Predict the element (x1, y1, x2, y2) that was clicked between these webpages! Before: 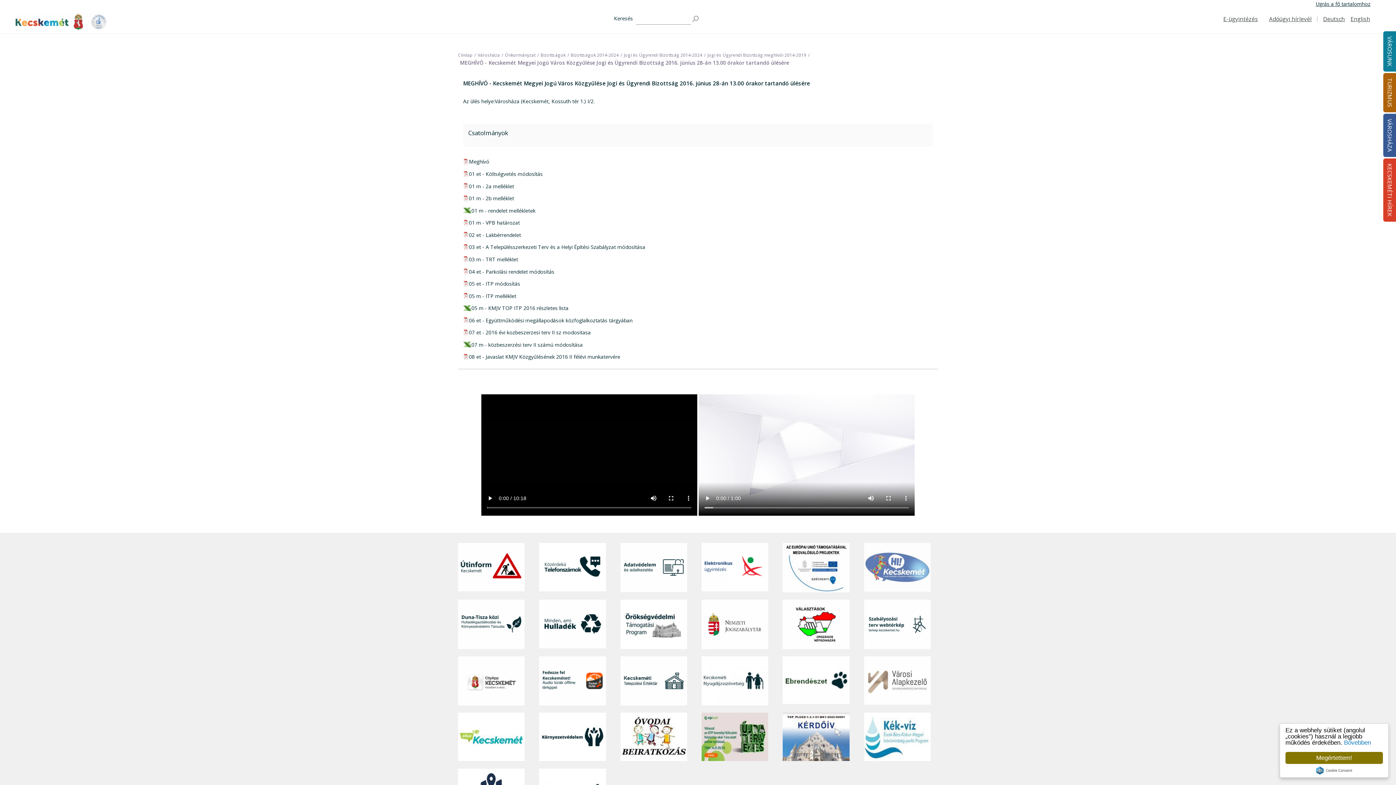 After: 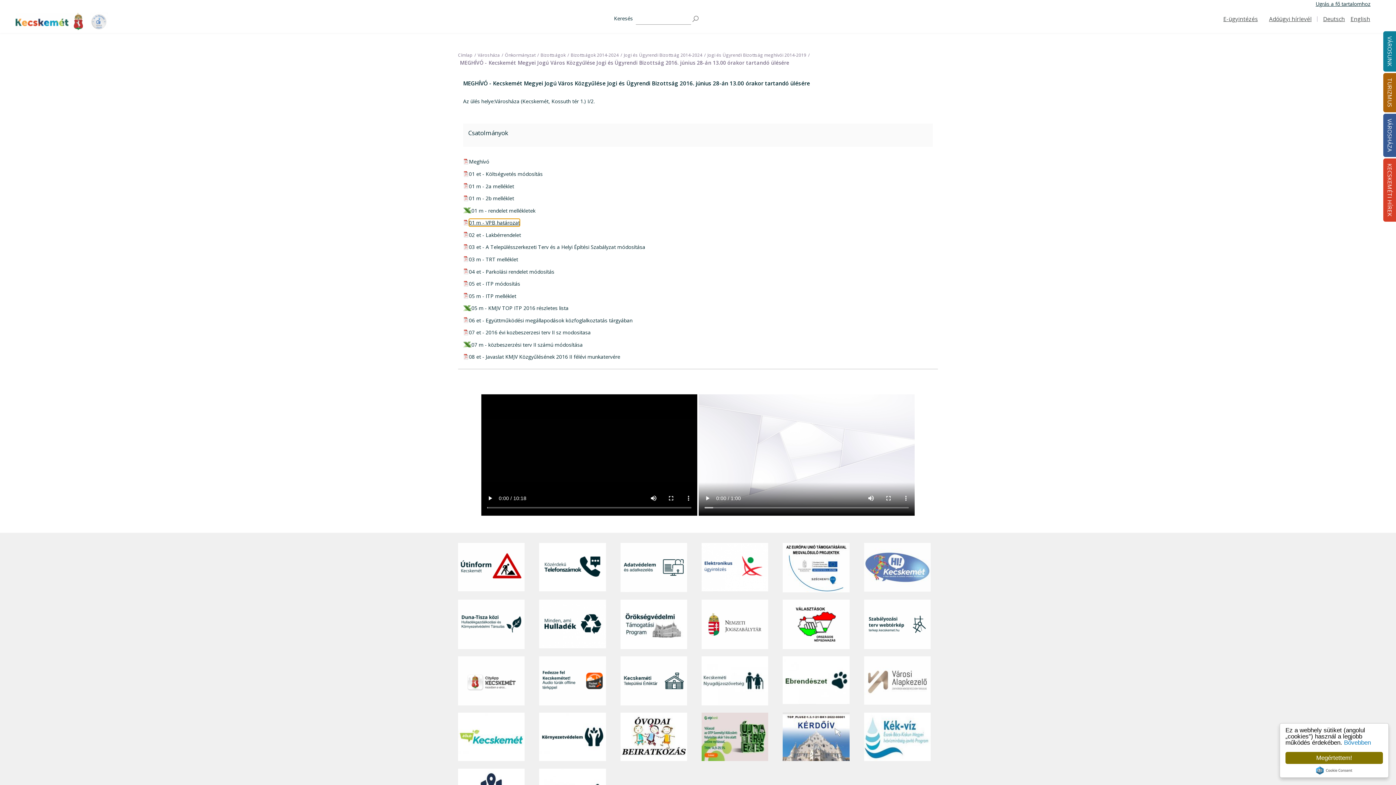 Action: bbox: (463, 219, 520, 226) label: pdf csatolmány:

01 m - VPB határozat